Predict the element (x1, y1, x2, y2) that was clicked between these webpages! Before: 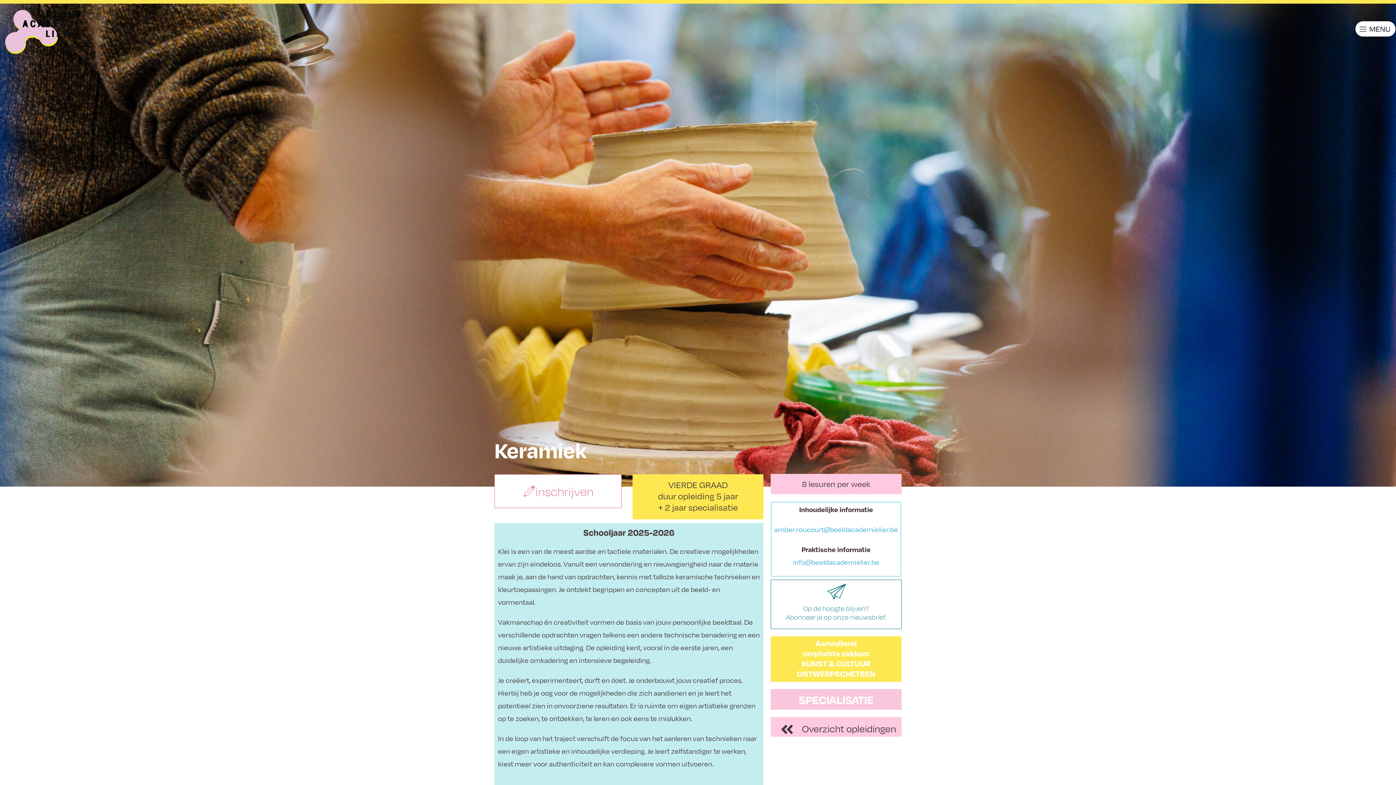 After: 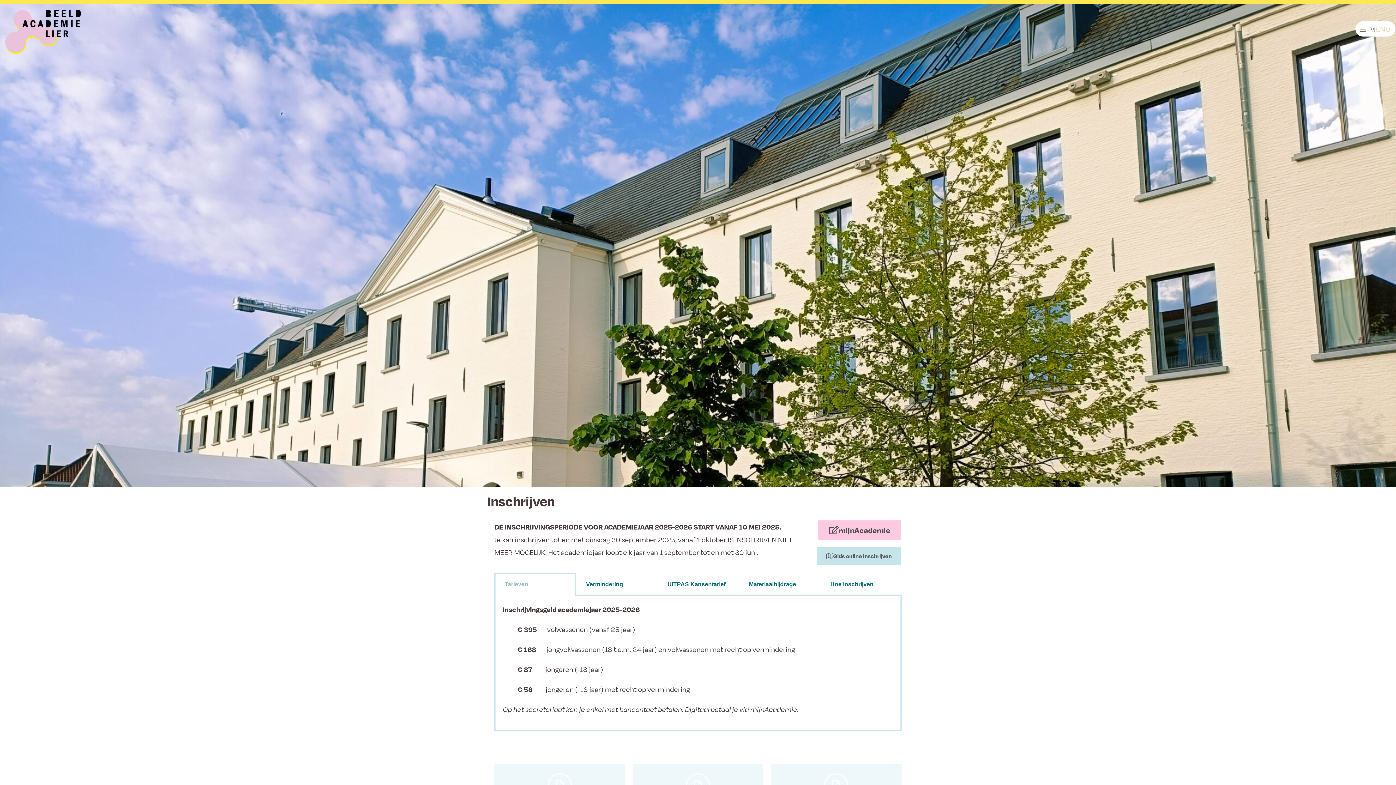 Action: label: inschrijven bbox: (535, 482, 593, 499)